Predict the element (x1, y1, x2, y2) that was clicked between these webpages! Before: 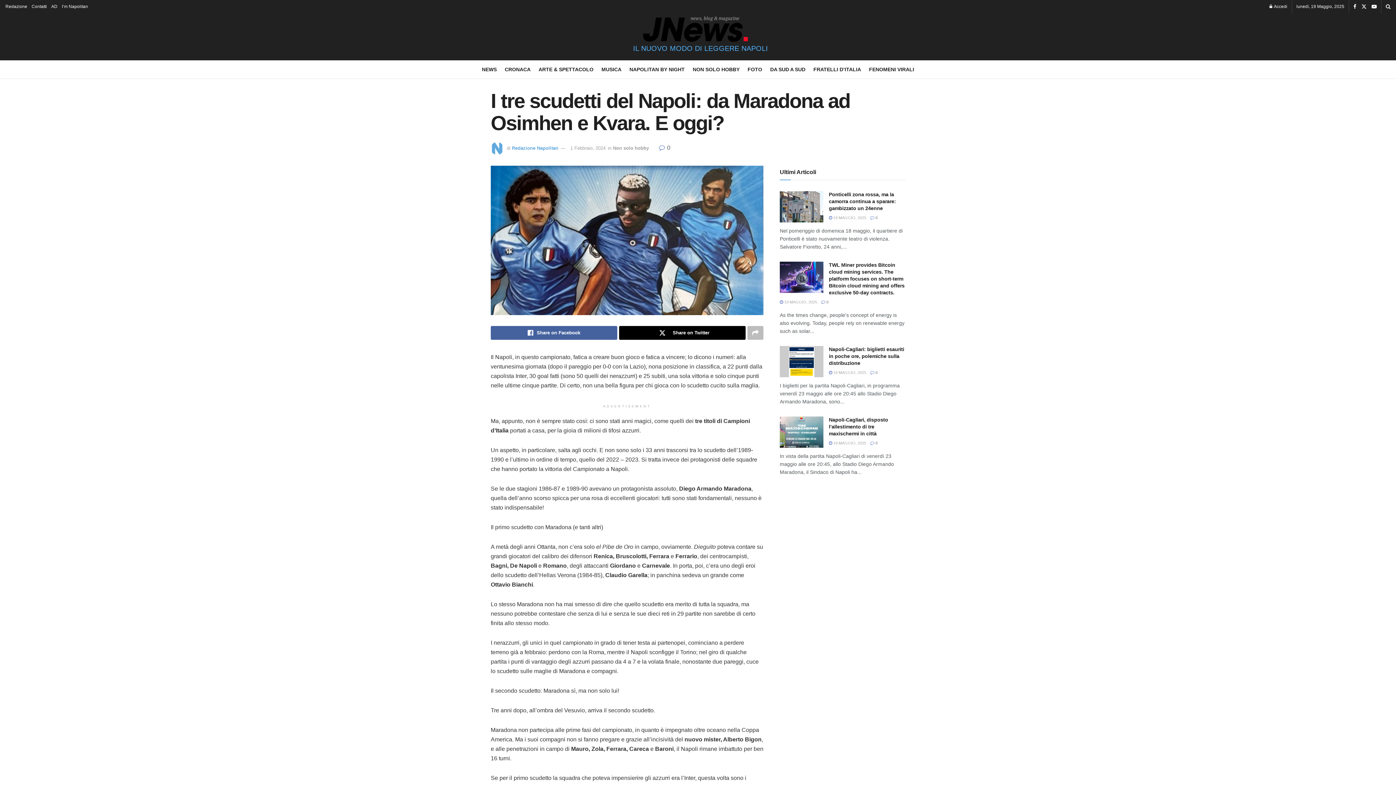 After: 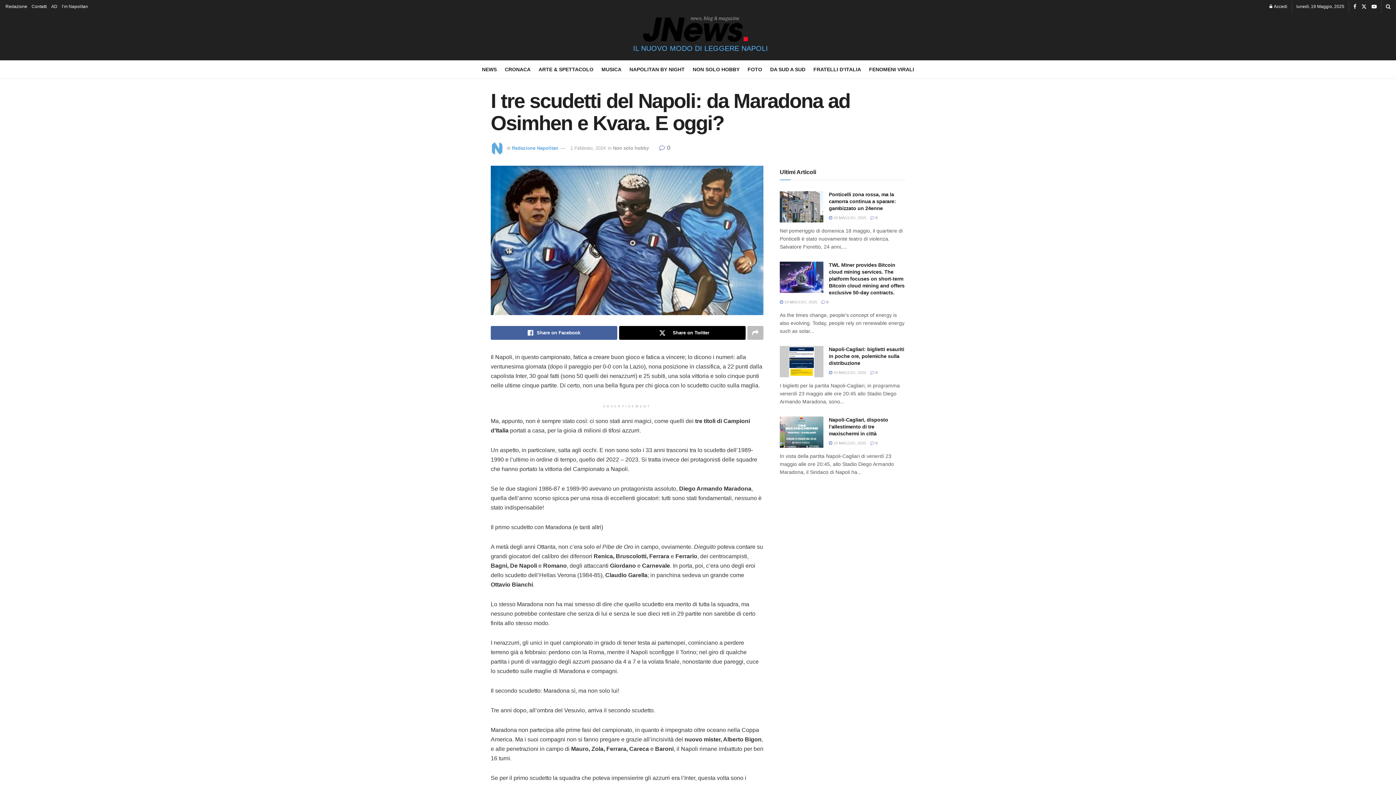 Action: label: 1 Febbraio, 2024 bbox: (570, 145, 605, 151)